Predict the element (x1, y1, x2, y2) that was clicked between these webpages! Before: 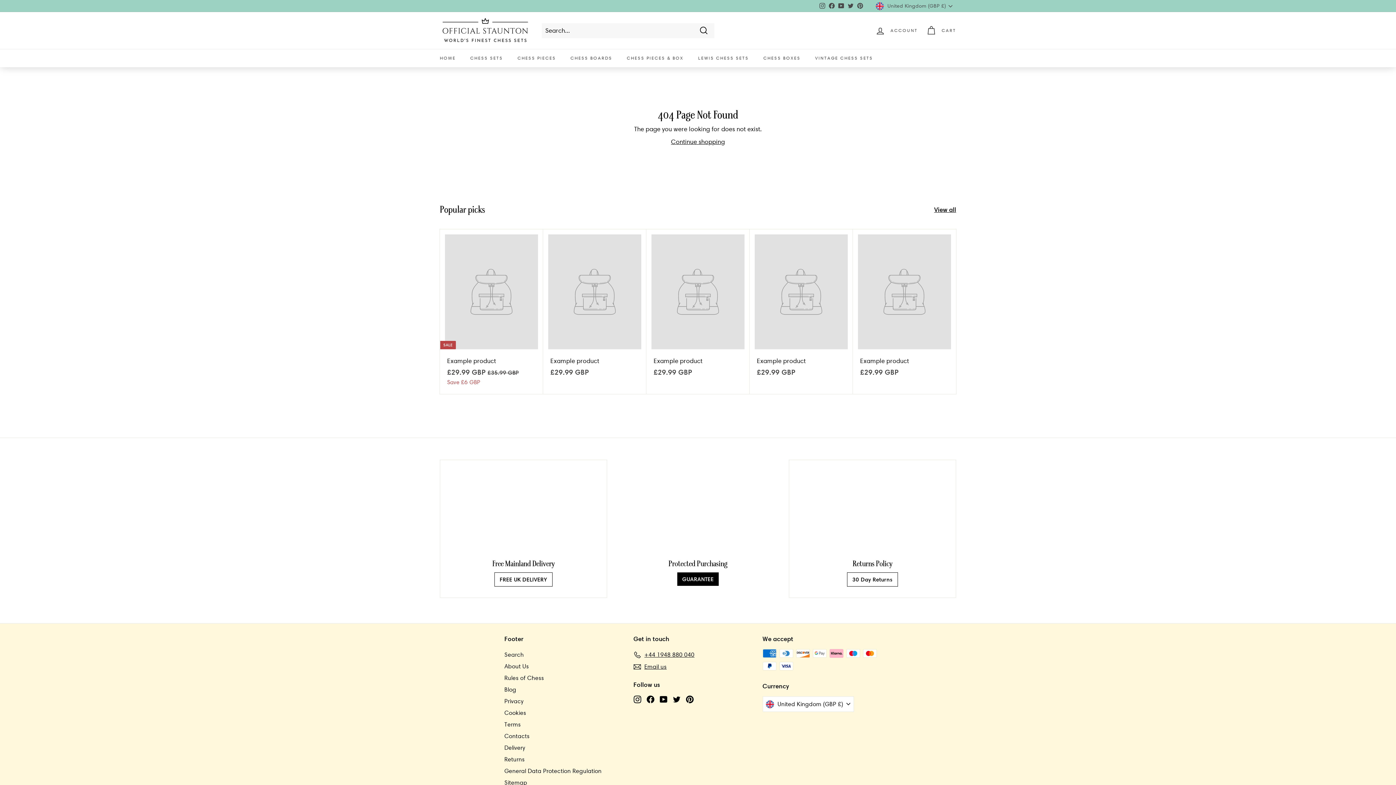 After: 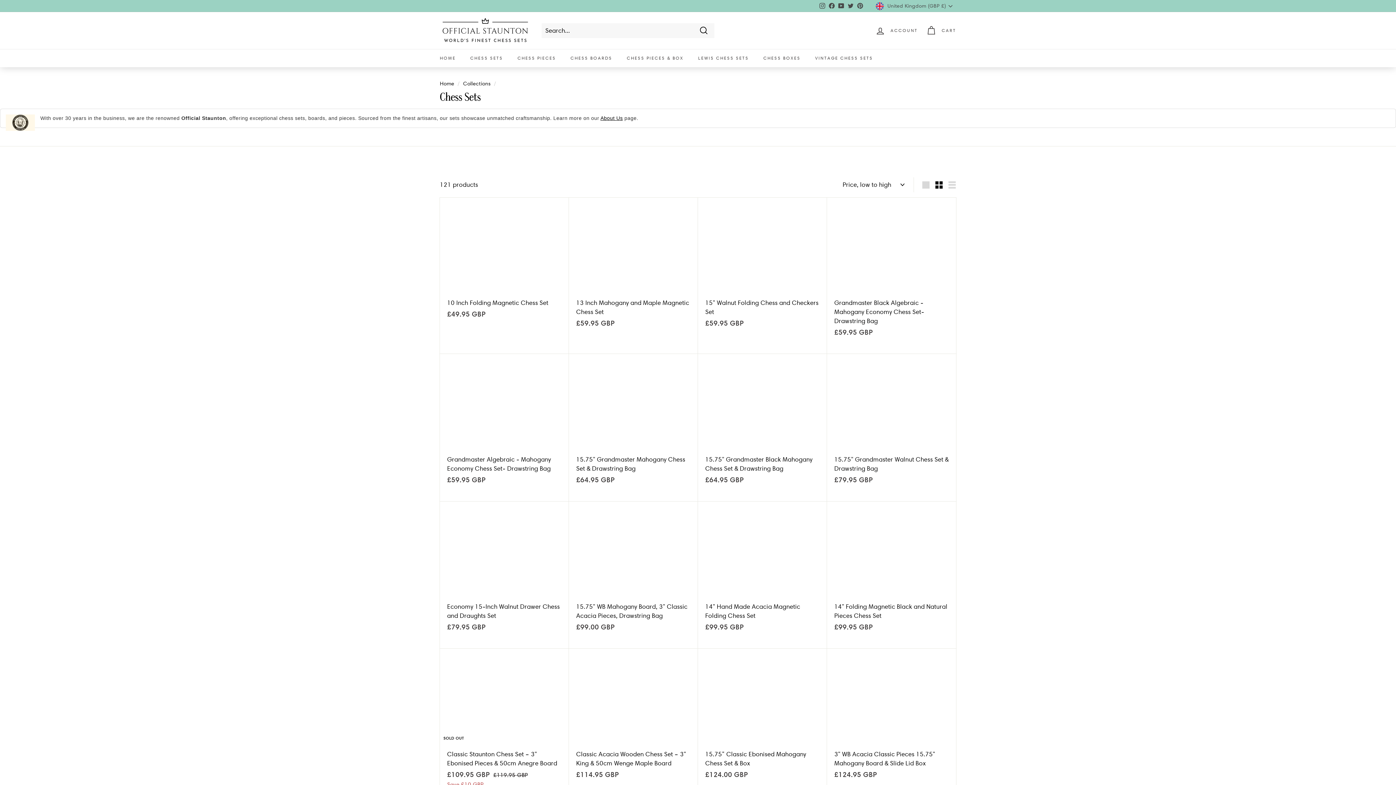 Action: bbox: (463, 49, 510, 67) label: CHESS SETS